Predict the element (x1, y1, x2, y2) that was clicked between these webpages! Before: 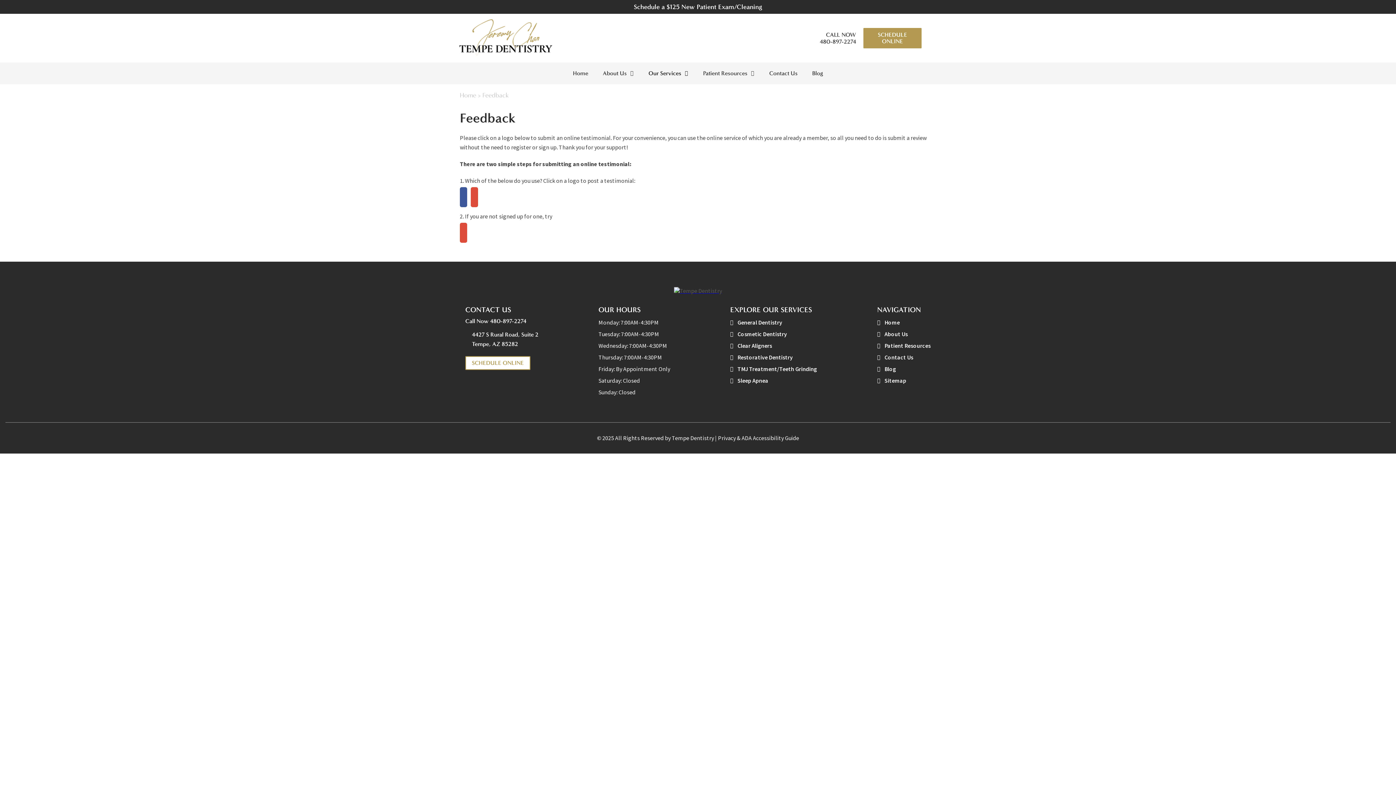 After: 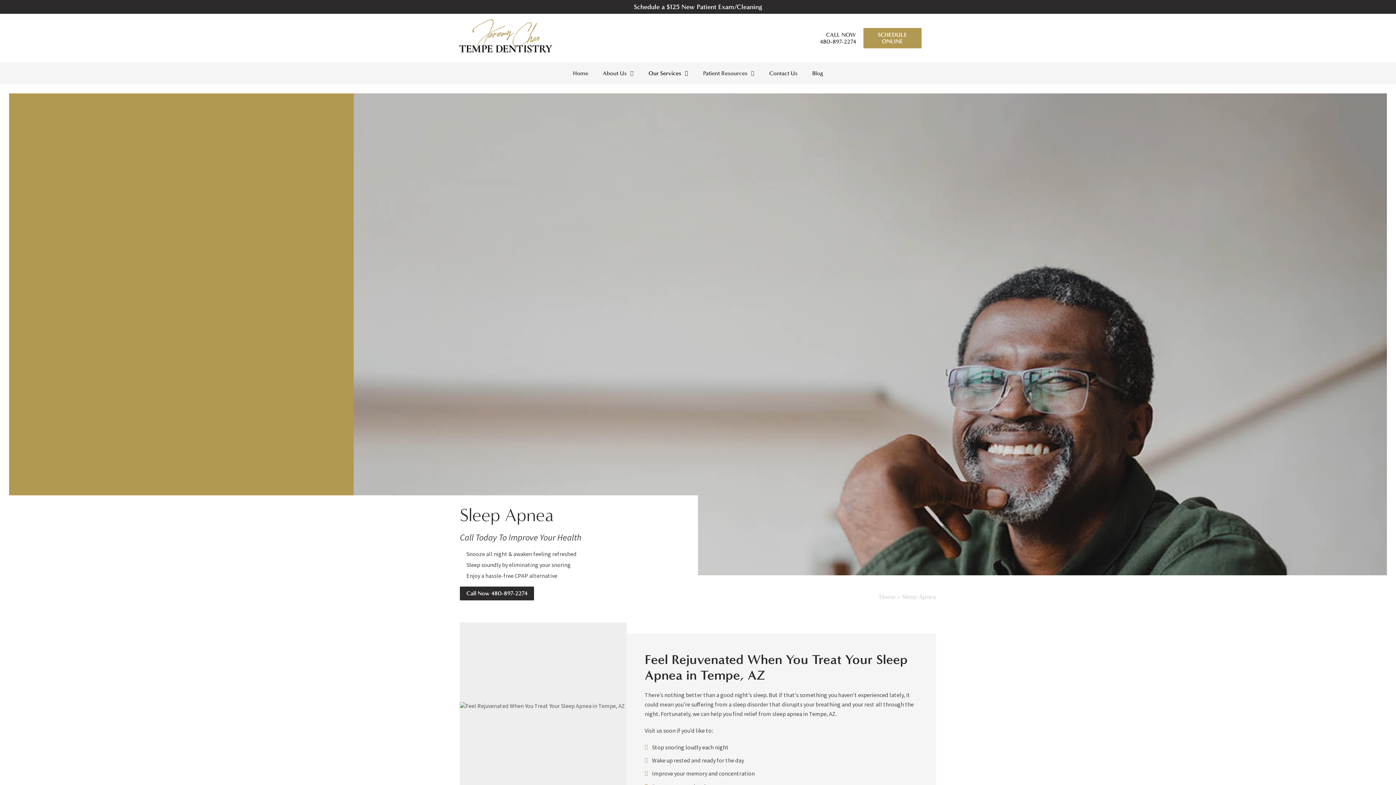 Action: label: Sleep Apnea bbox: (730, 375, 768, 385)